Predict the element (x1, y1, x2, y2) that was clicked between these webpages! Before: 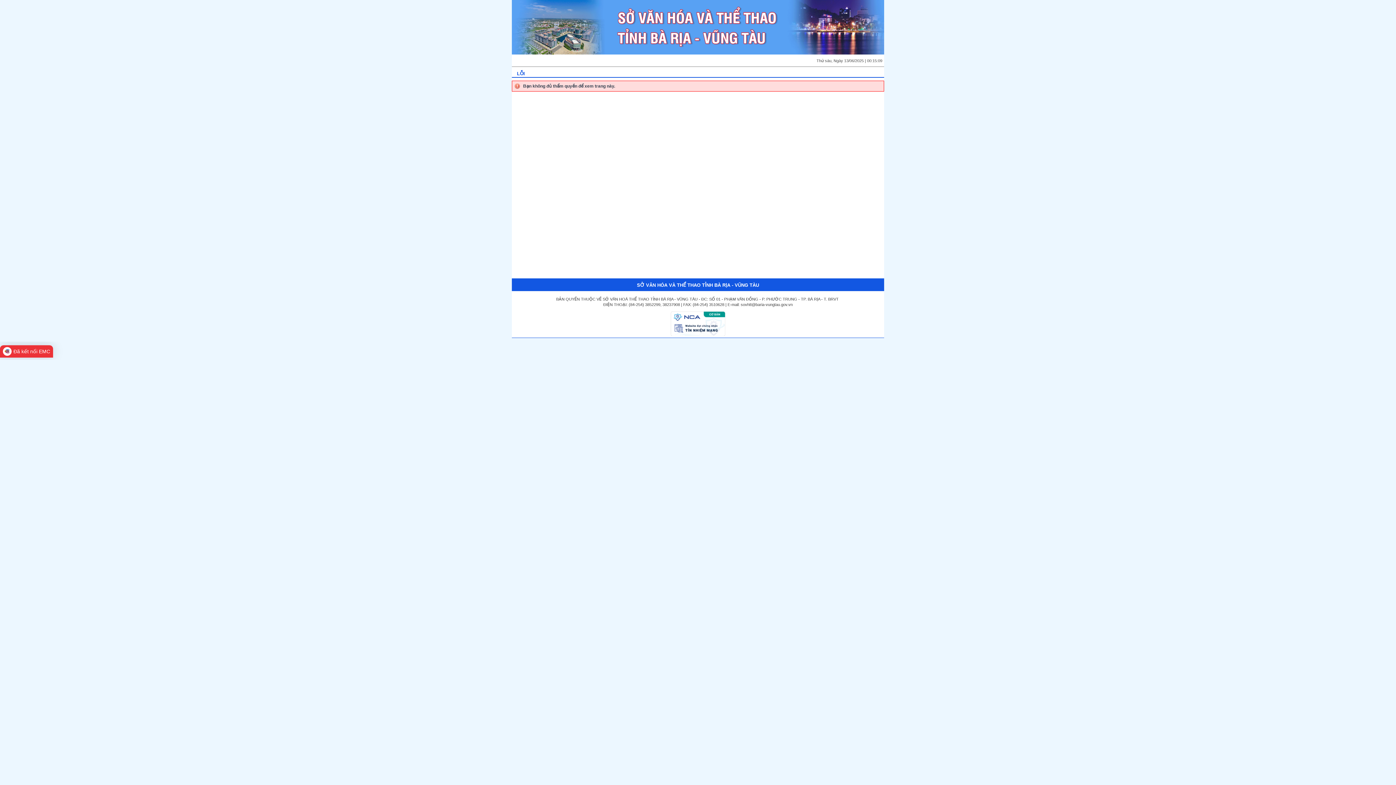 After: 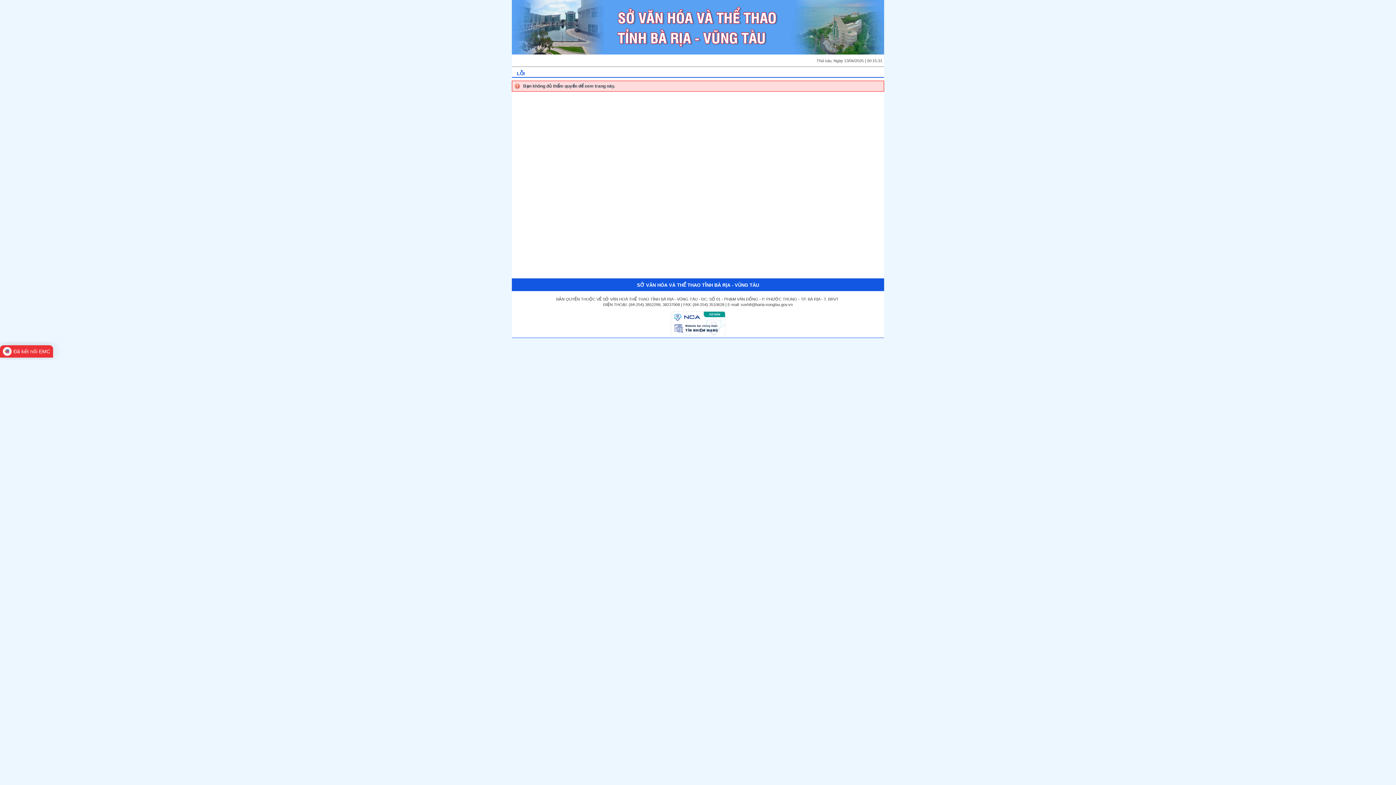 Action: bbox: (670, 332, 725, 337)